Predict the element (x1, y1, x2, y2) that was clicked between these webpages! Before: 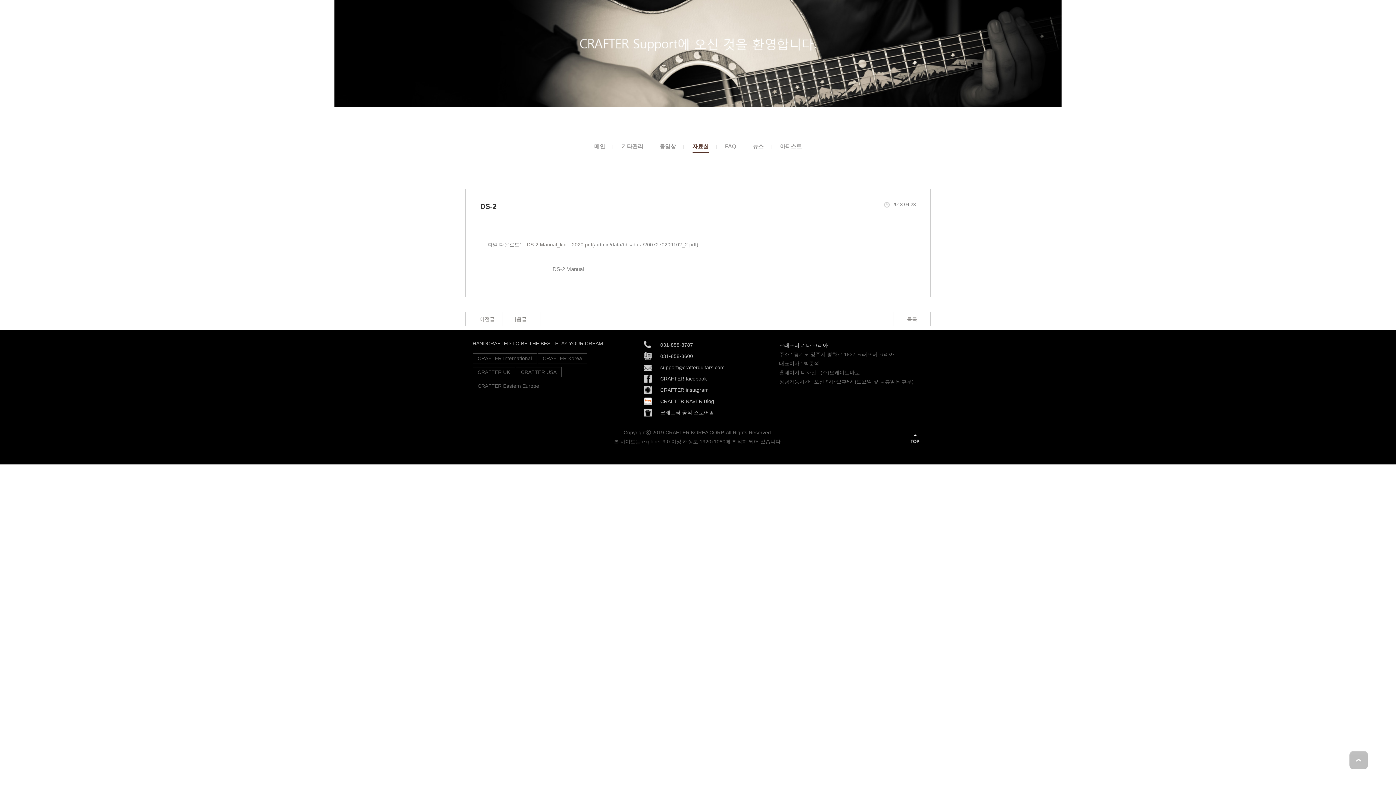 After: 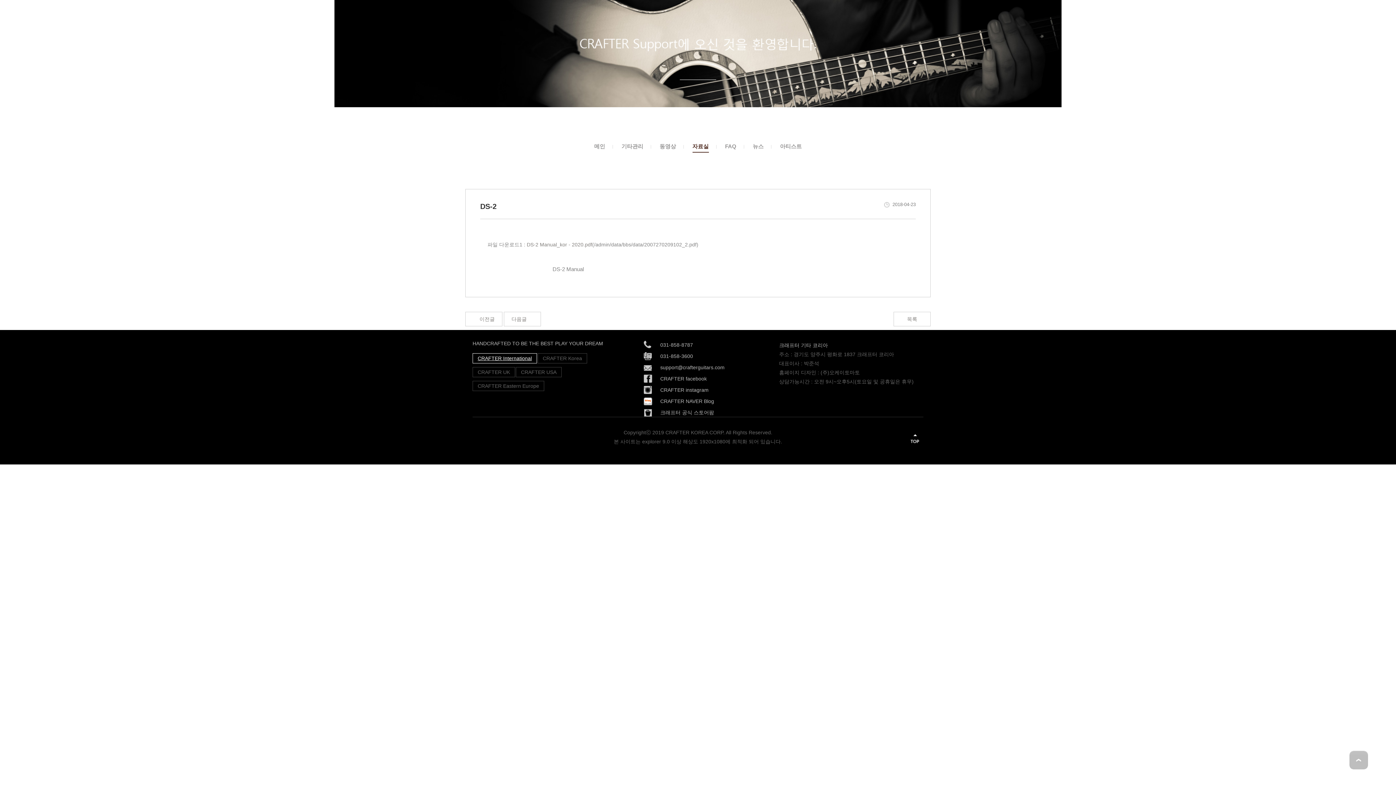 Action: label: CRAFTER International bbox: (472, 353, 537, 363)